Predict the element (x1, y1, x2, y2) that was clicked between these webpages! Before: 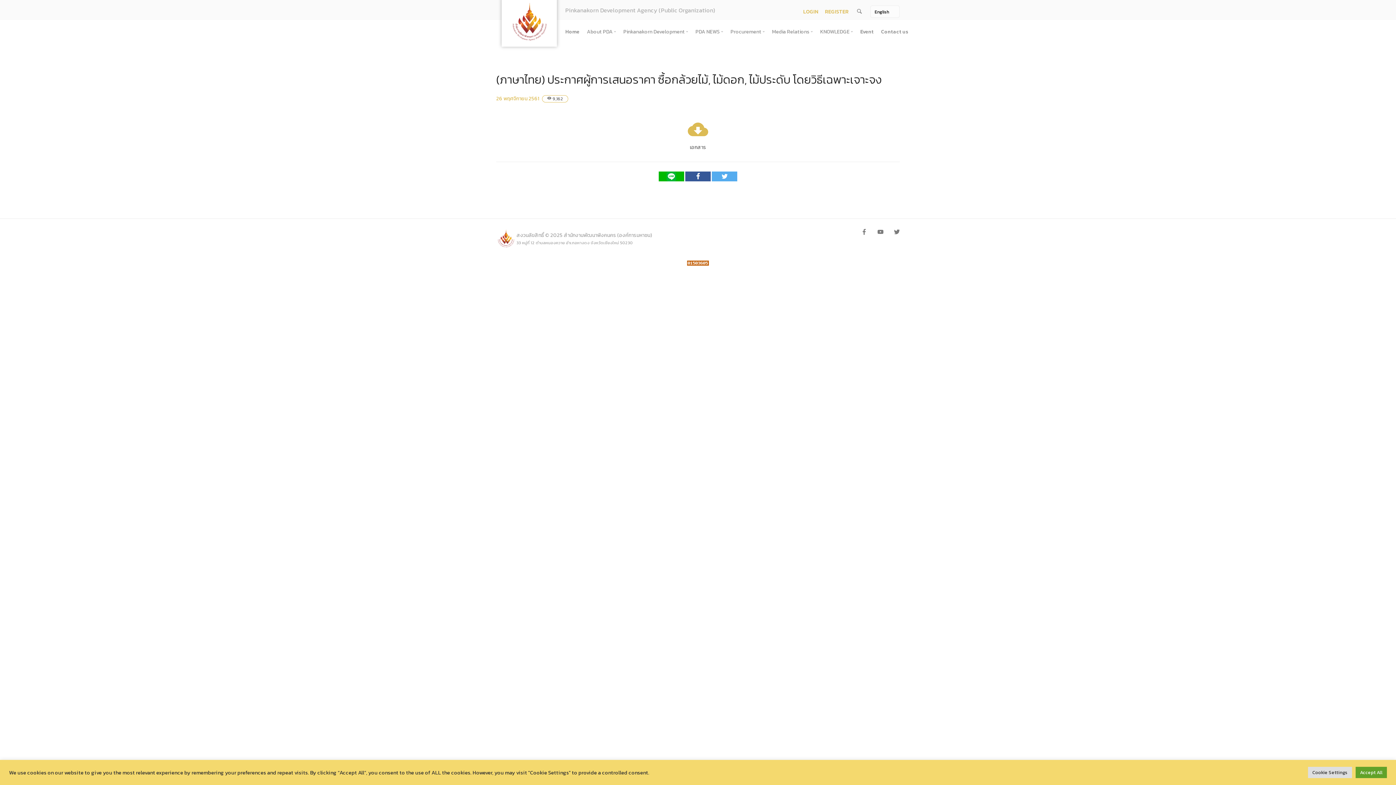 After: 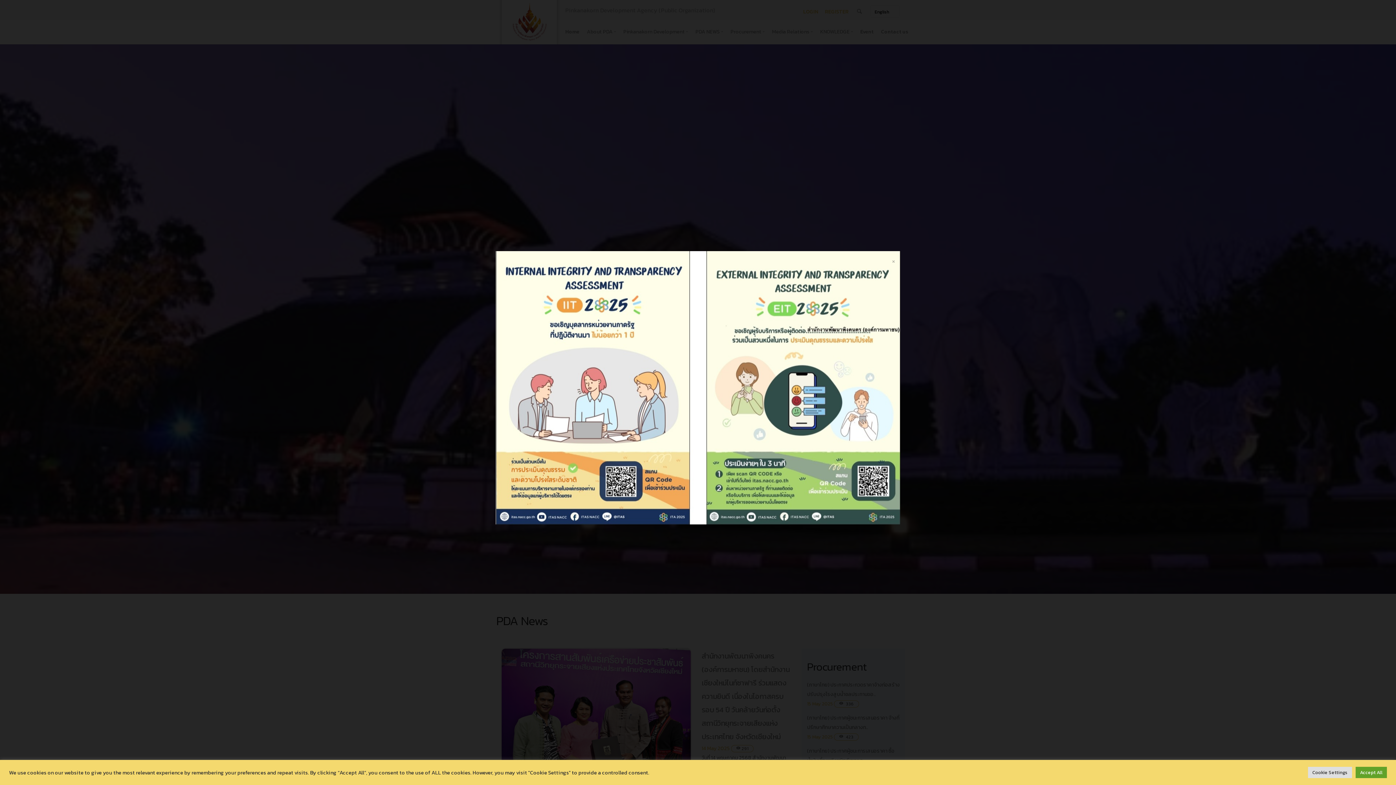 Action: bbox: (825, 7, 848, 15) label: REGISTER